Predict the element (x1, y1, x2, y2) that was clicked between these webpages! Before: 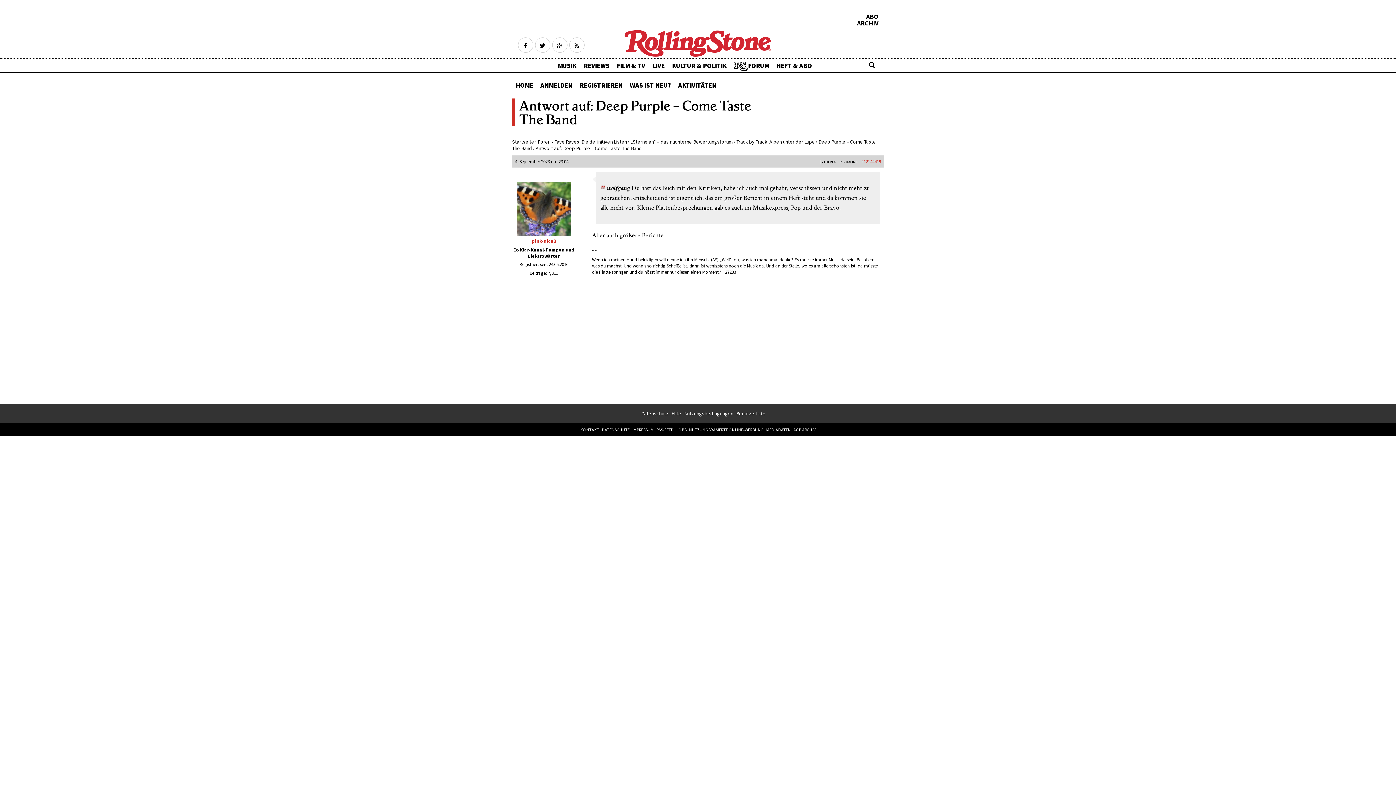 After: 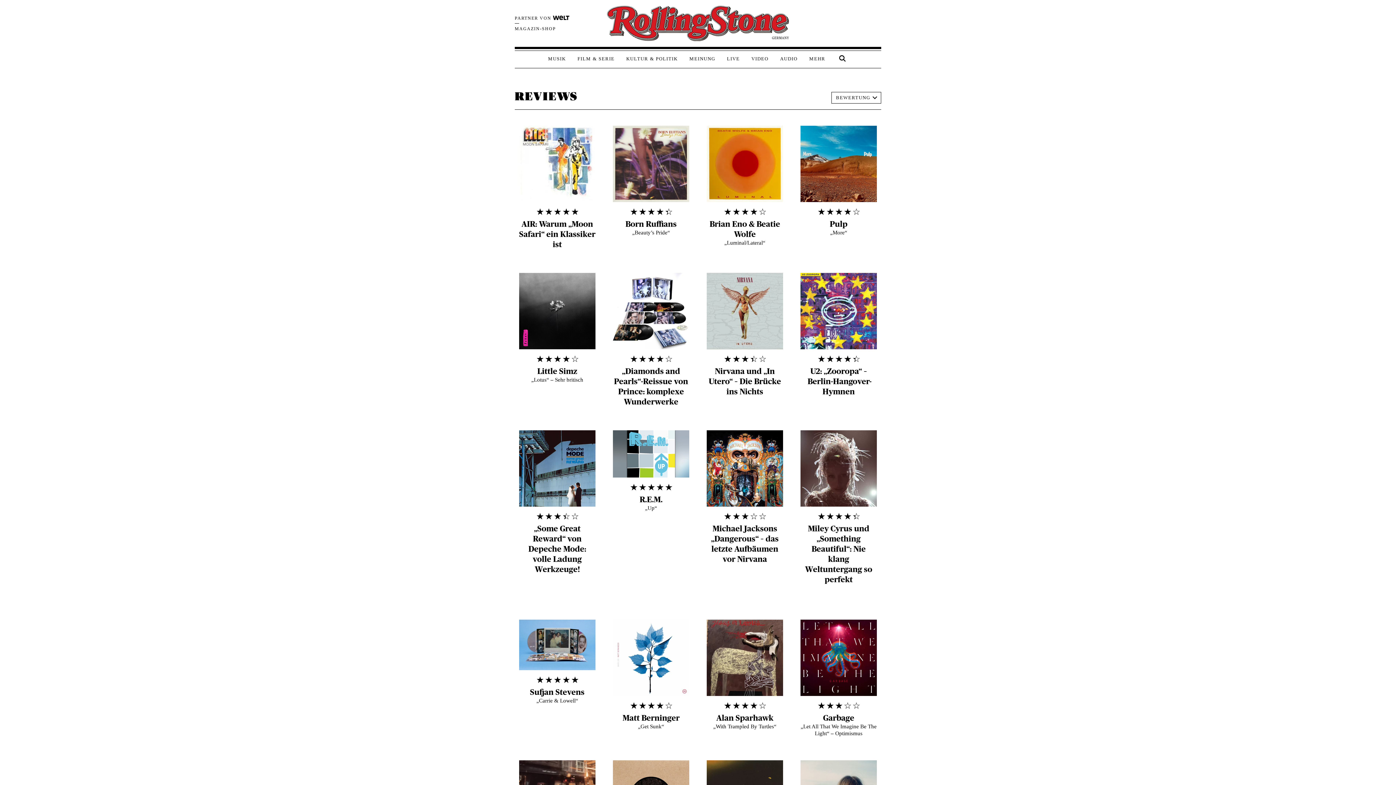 Action: bbox: (580, 58, 613, 71) label: REVIEWS